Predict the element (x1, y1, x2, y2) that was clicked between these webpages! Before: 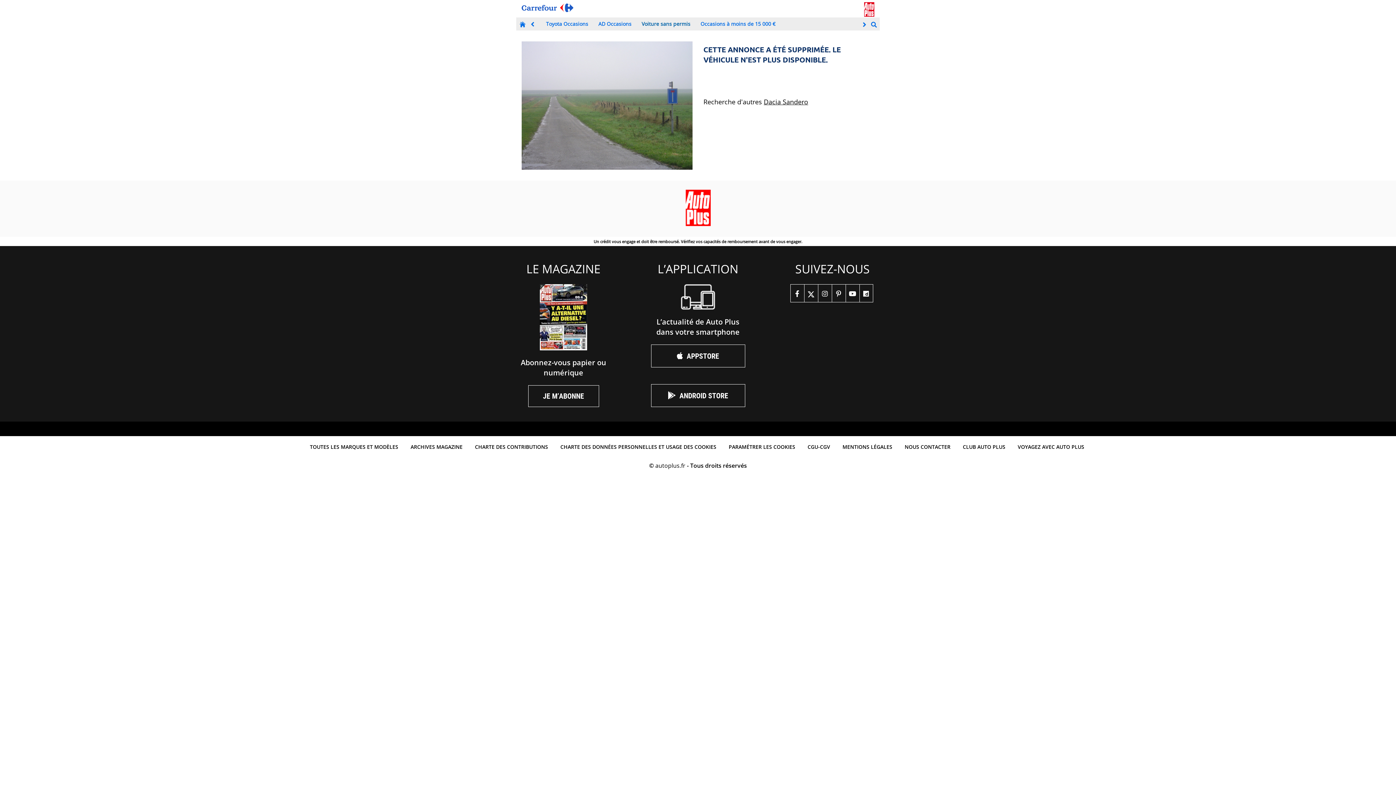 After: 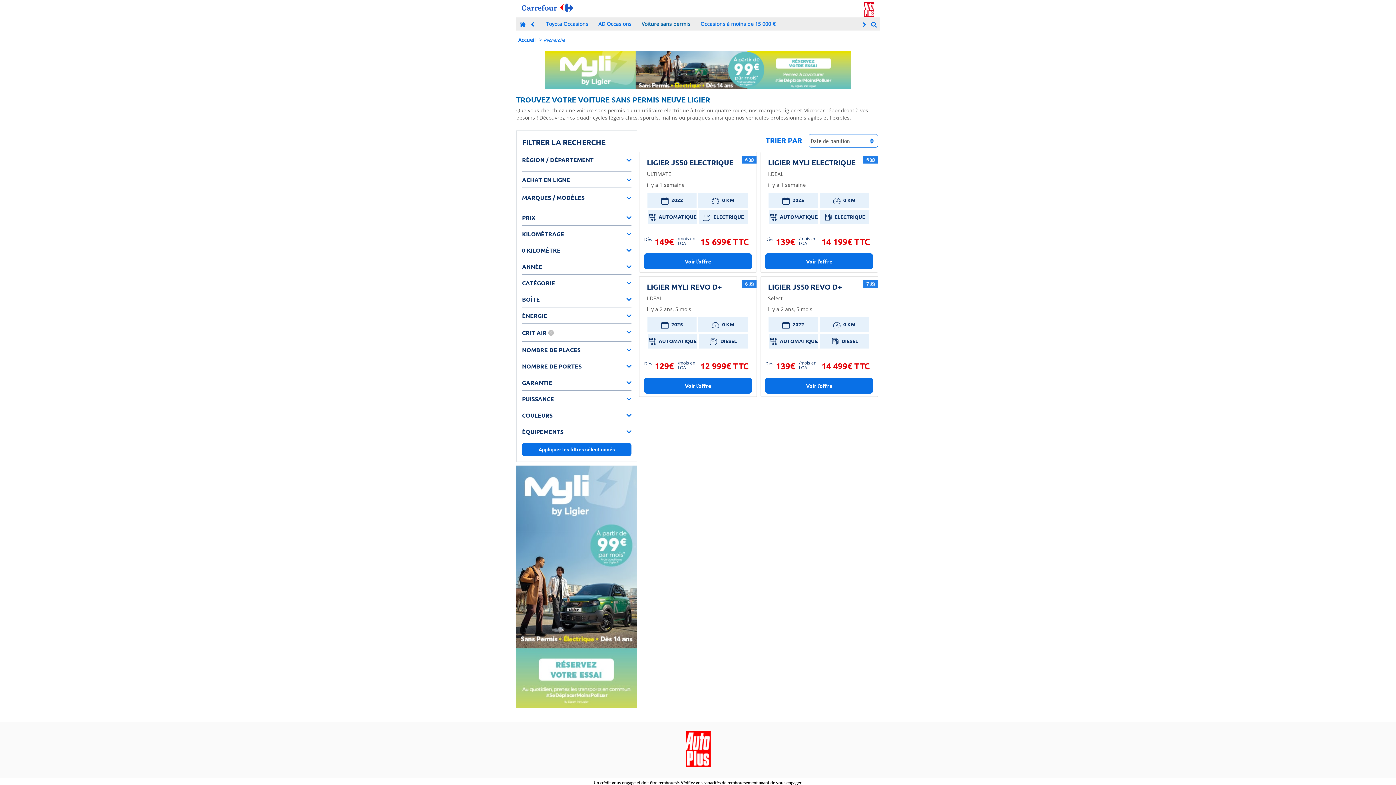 Action: bbox: (639, 17, 692, 30) label: Voiture sans permis